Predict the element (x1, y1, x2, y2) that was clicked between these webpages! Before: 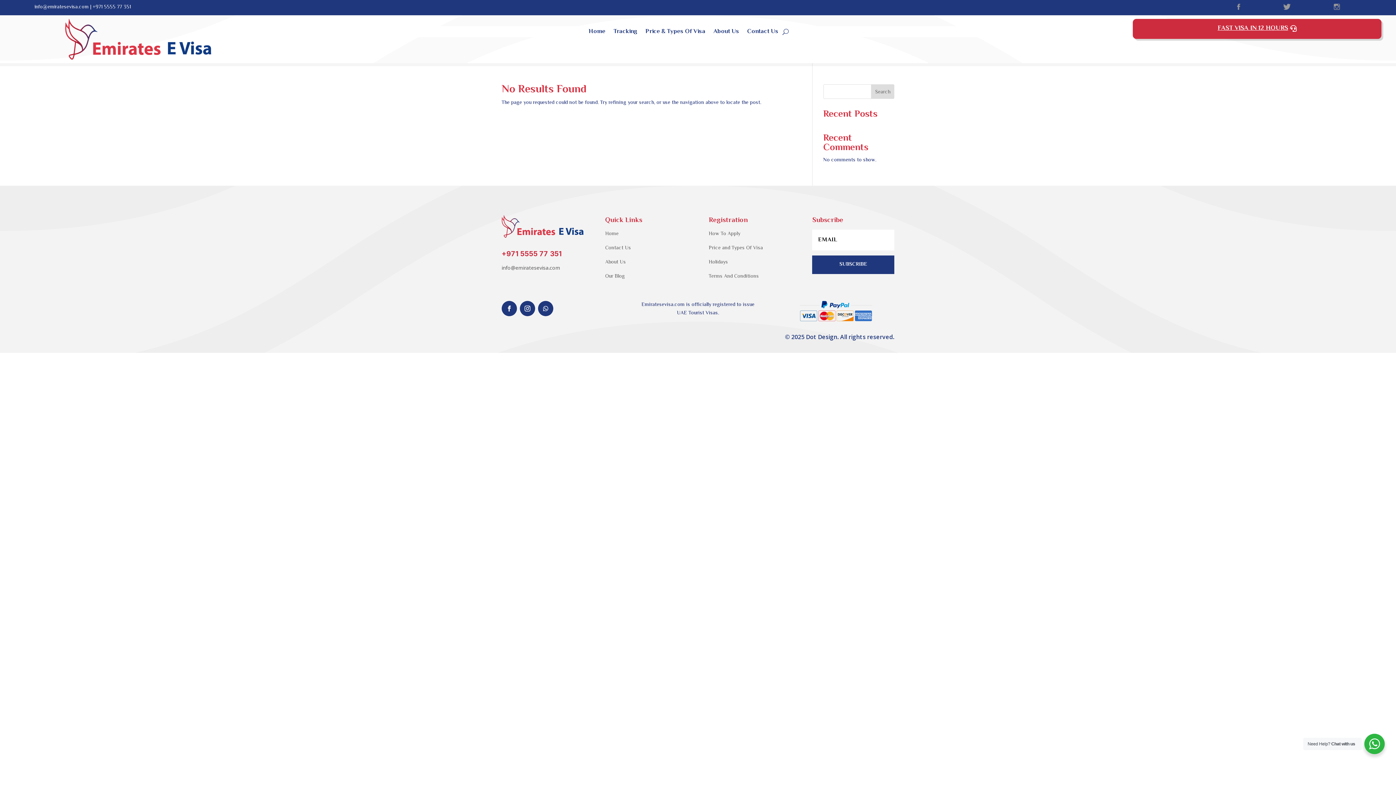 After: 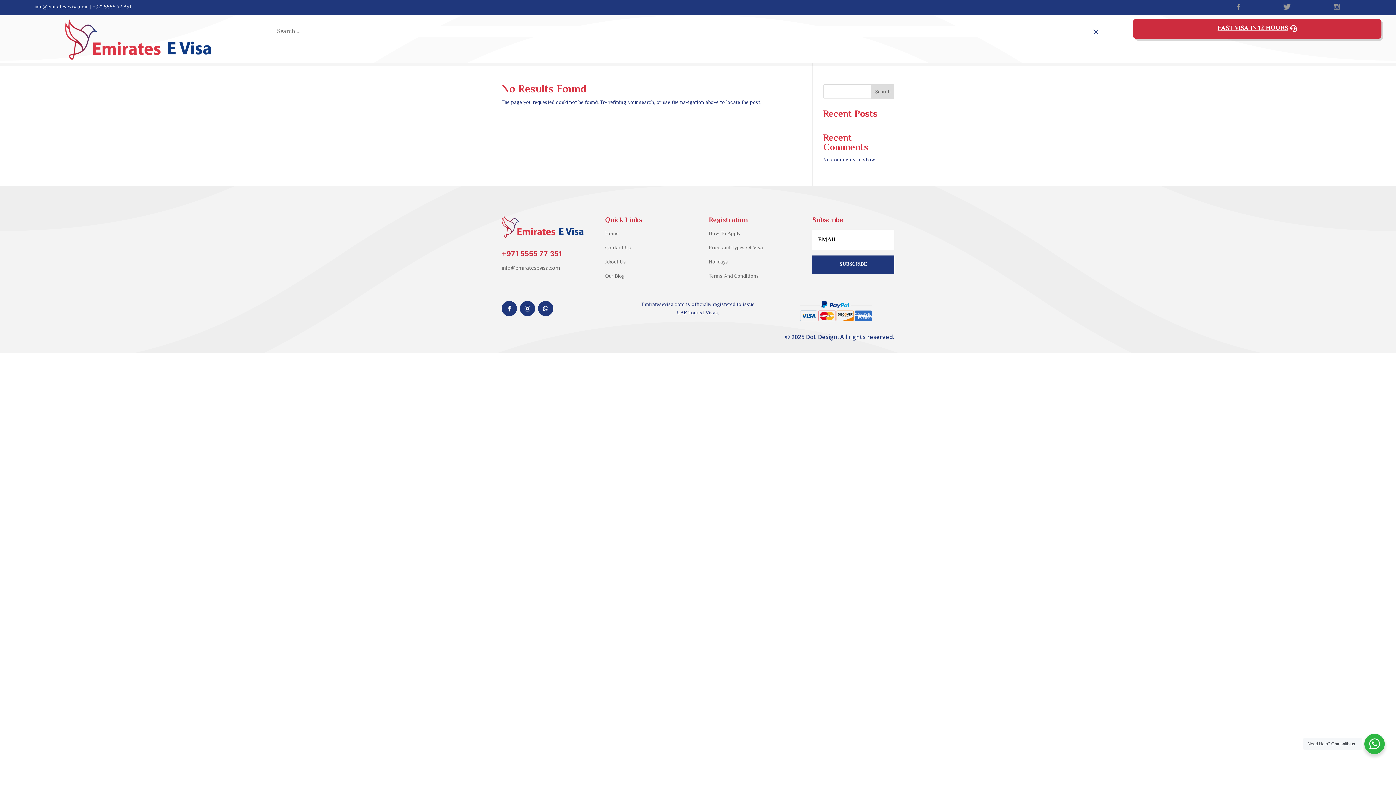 Action: bbox: (782, 26, 788, 37)